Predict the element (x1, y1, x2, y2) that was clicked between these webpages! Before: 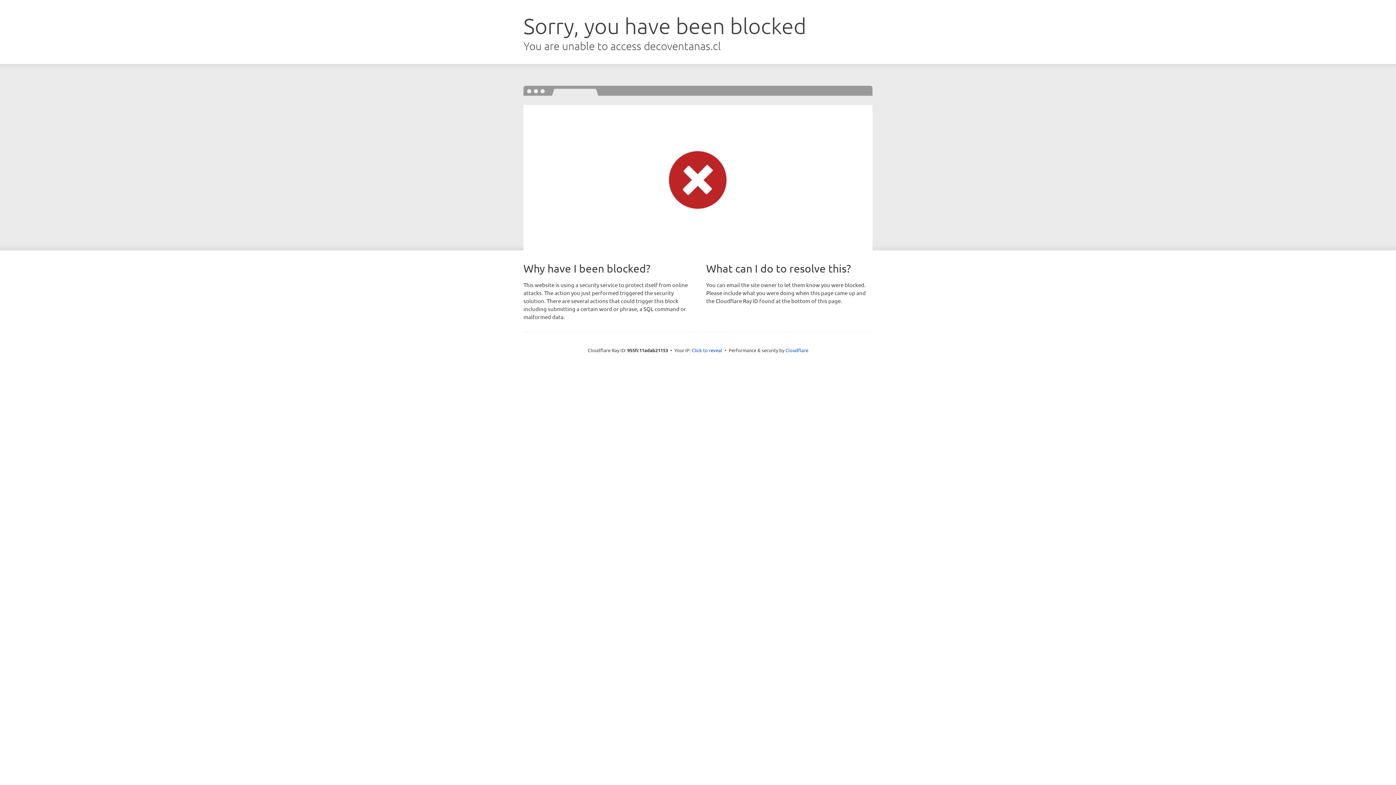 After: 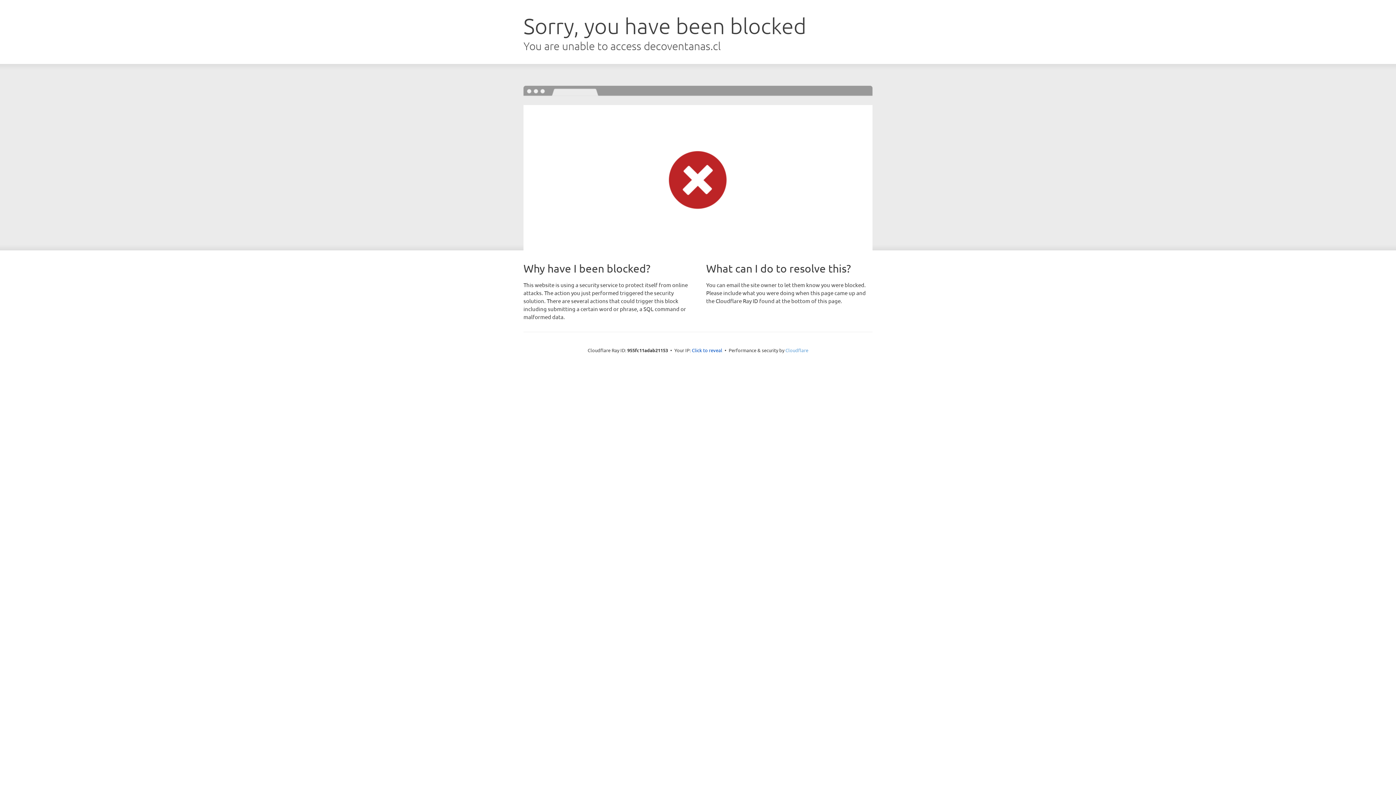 Action: bbox: (785, 347, 808, 353) label: Cloudflare